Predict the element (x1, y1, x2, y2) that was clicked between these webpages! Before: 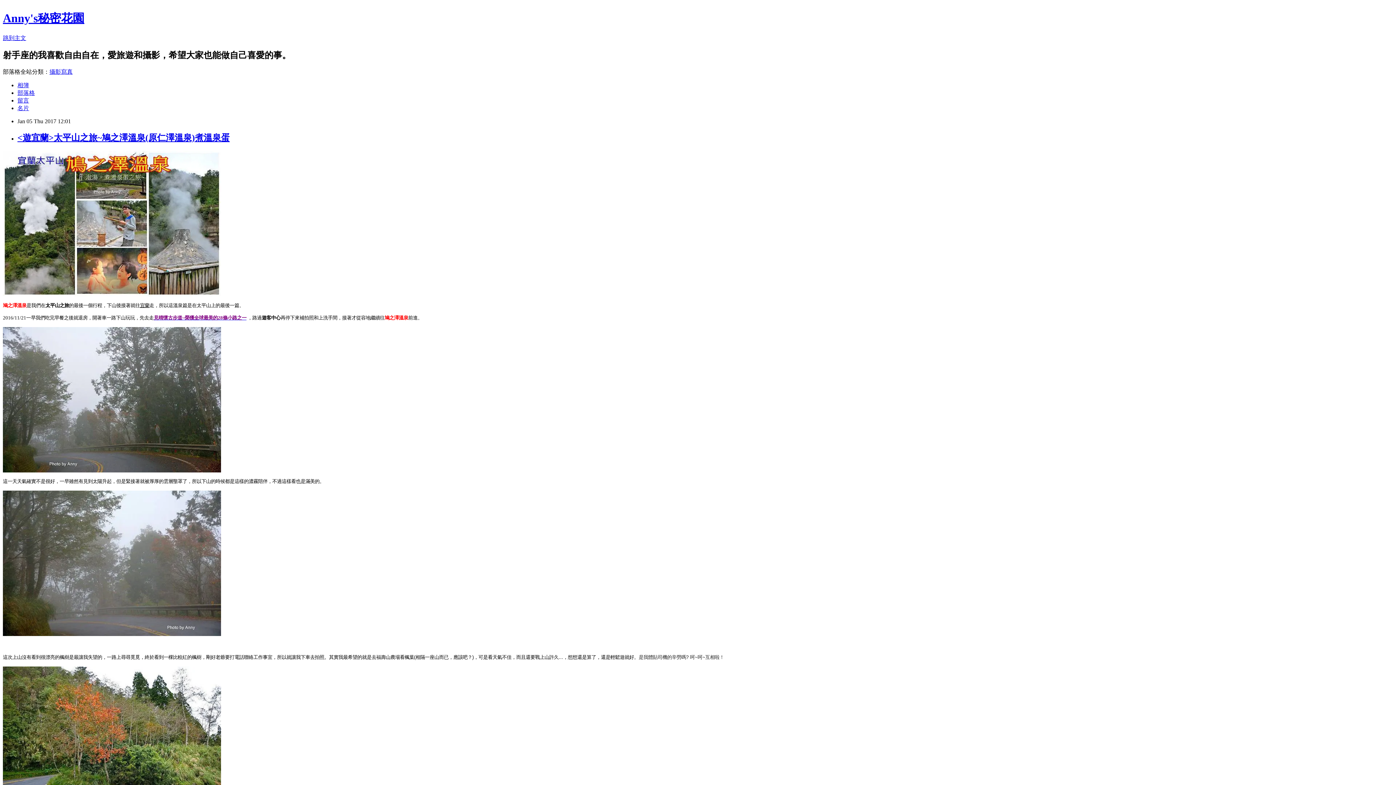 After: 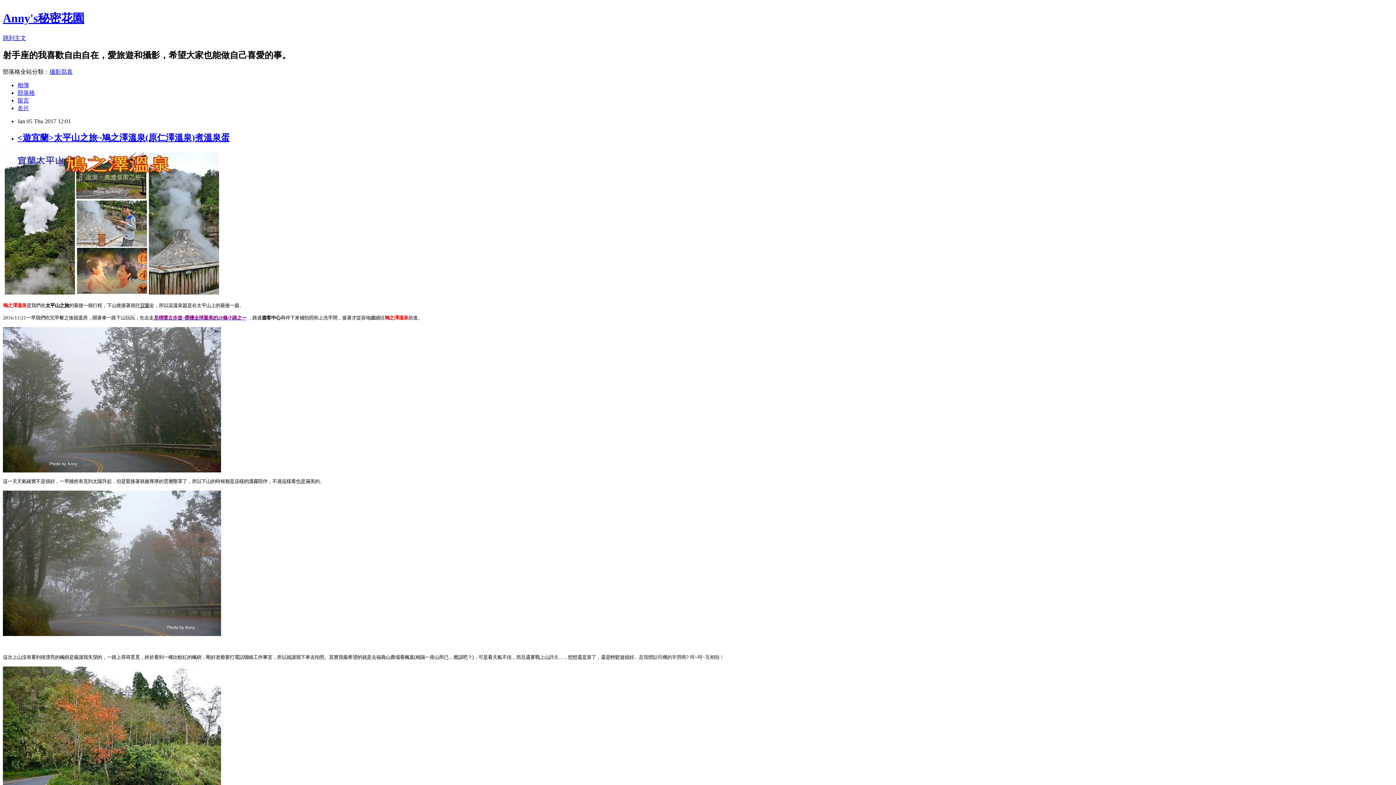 Action: label: 留言 bbox: (17, 97, 29, 103)